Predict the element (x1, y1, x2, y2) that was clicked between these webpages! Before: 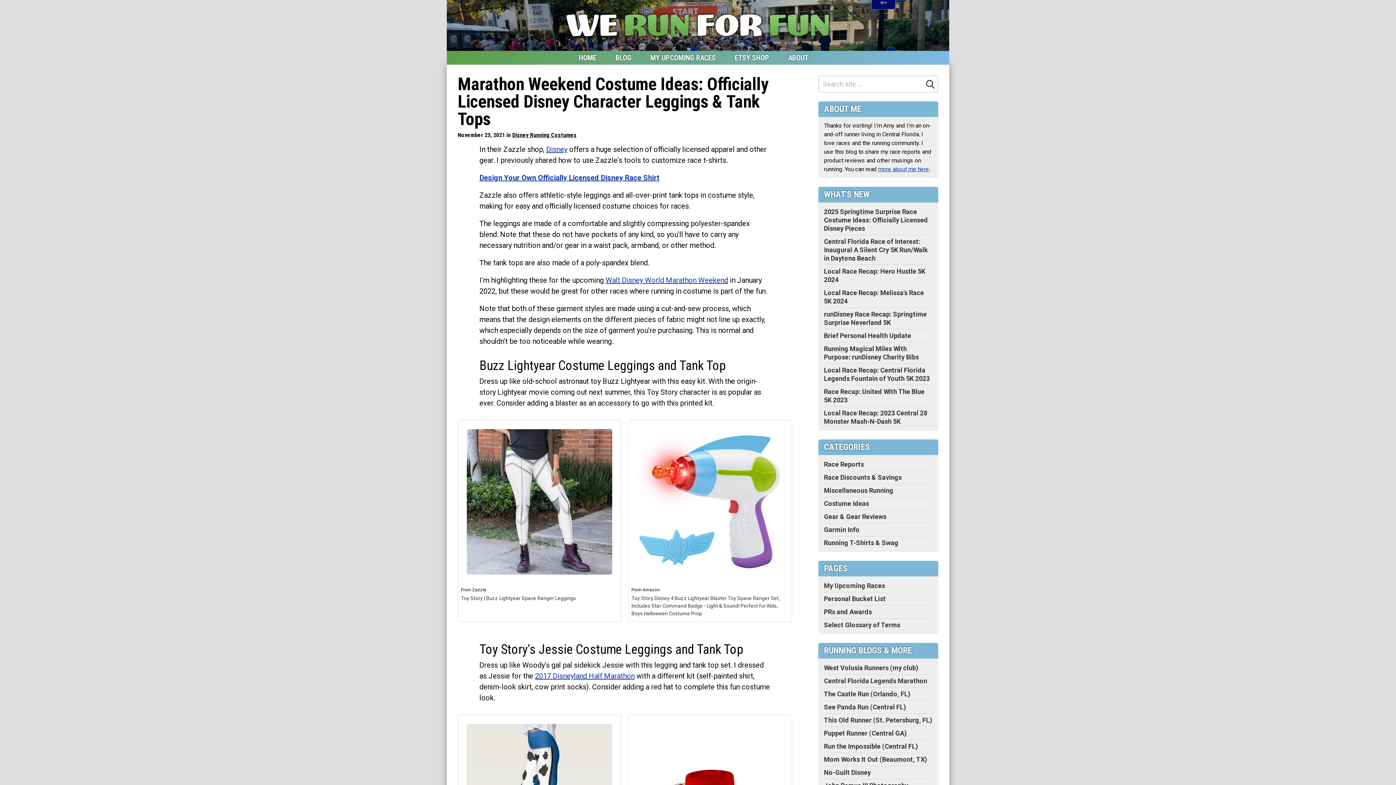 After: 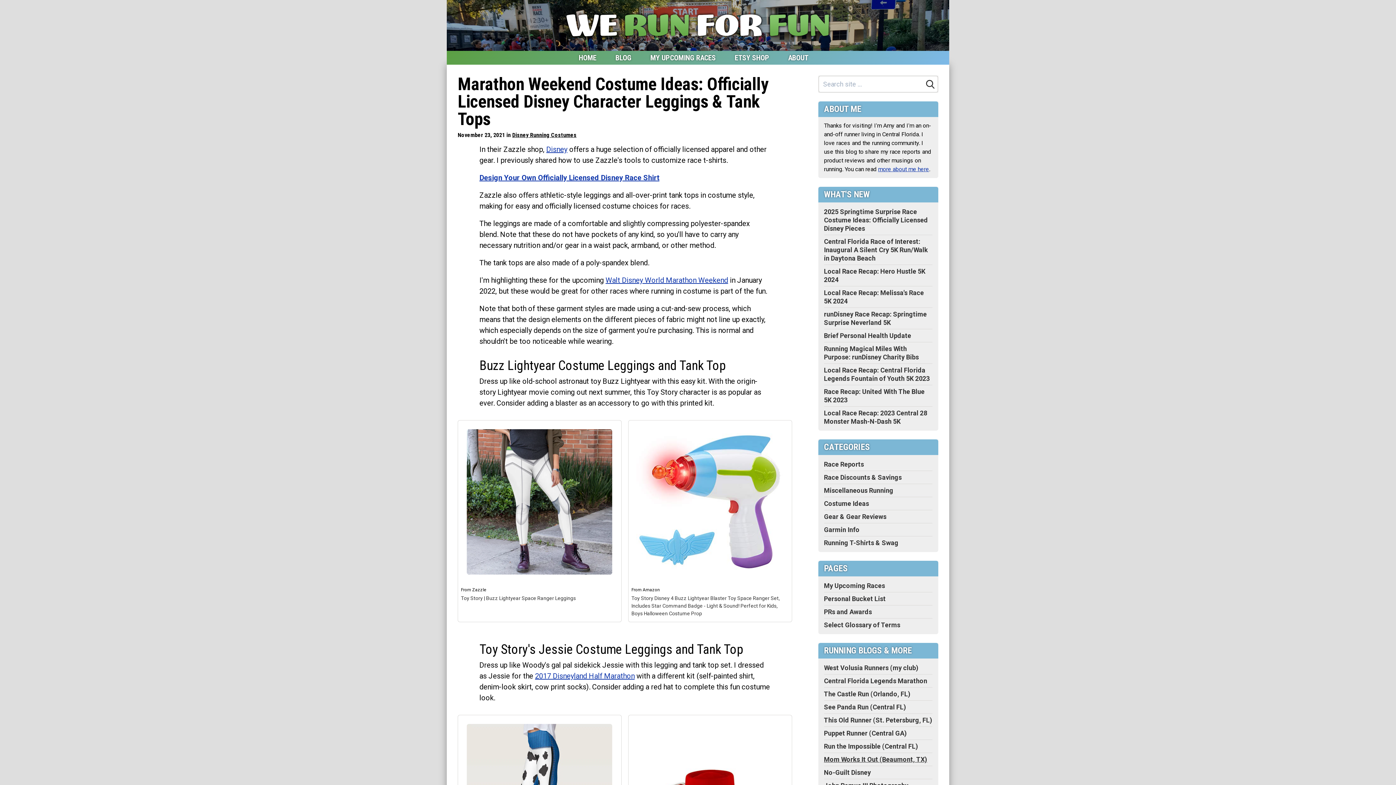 Action: label: Mom Works It Out (Beaumont, TX) bbox: (824, 756, 927, 763)